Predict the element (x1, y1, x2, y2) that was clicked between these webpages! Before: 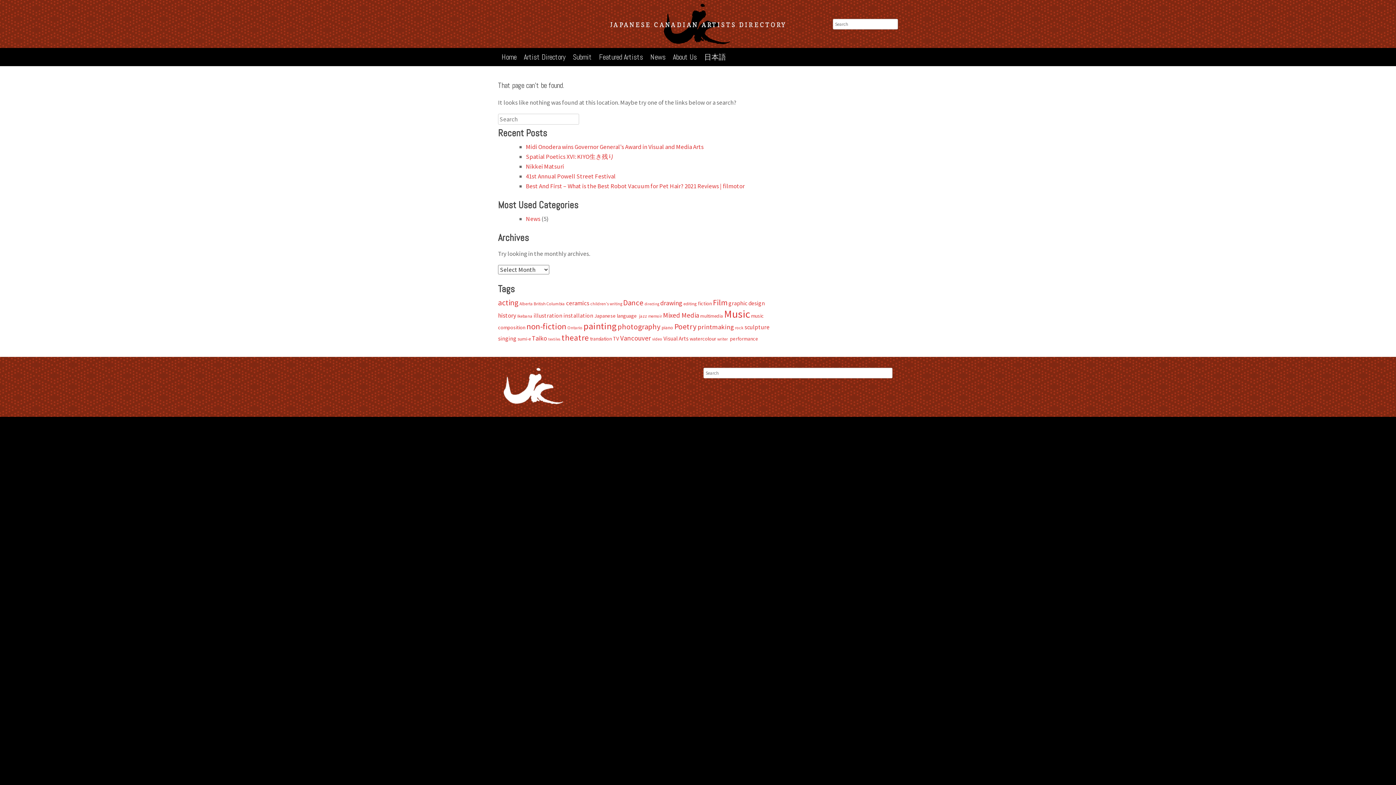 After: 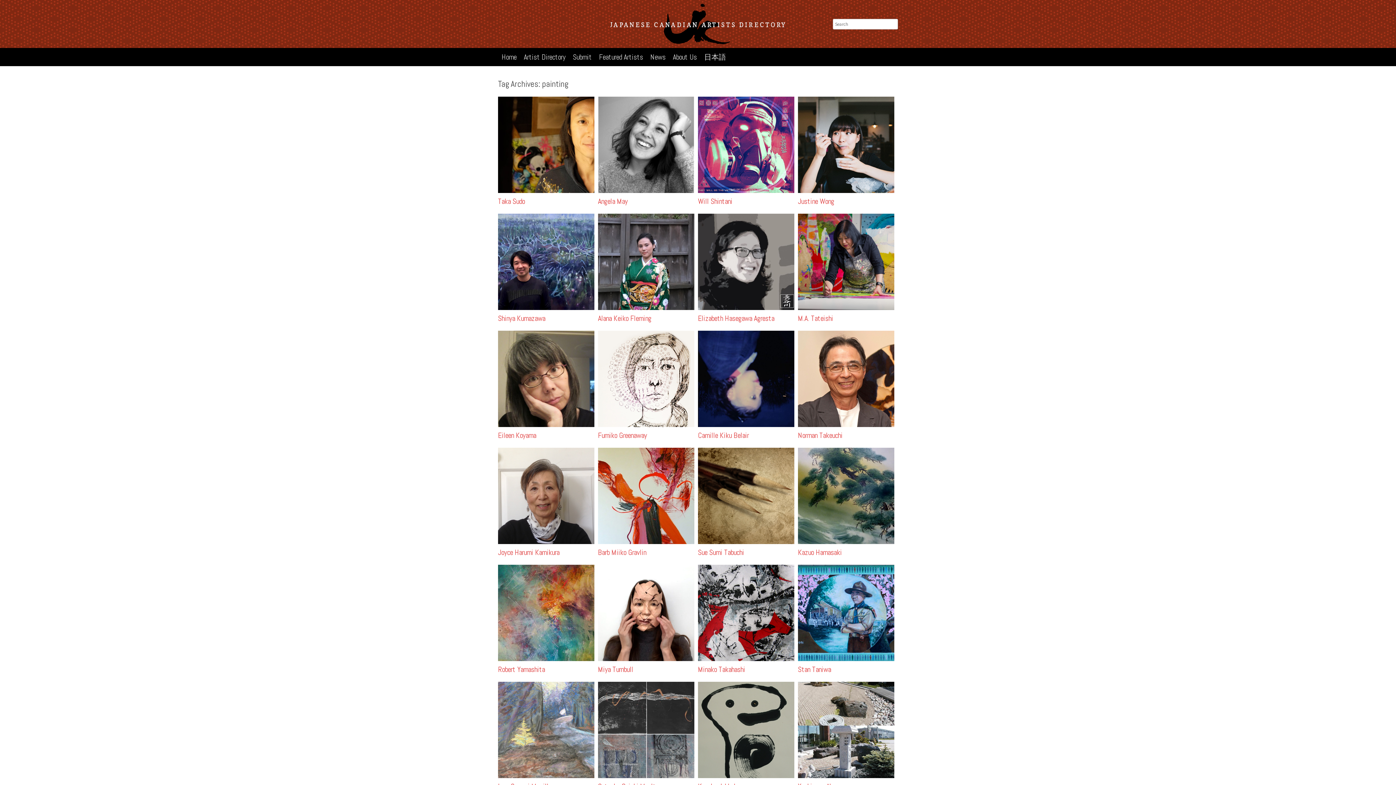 Action: label: painting (53 items) bbox: (583, 320, 616, 332)